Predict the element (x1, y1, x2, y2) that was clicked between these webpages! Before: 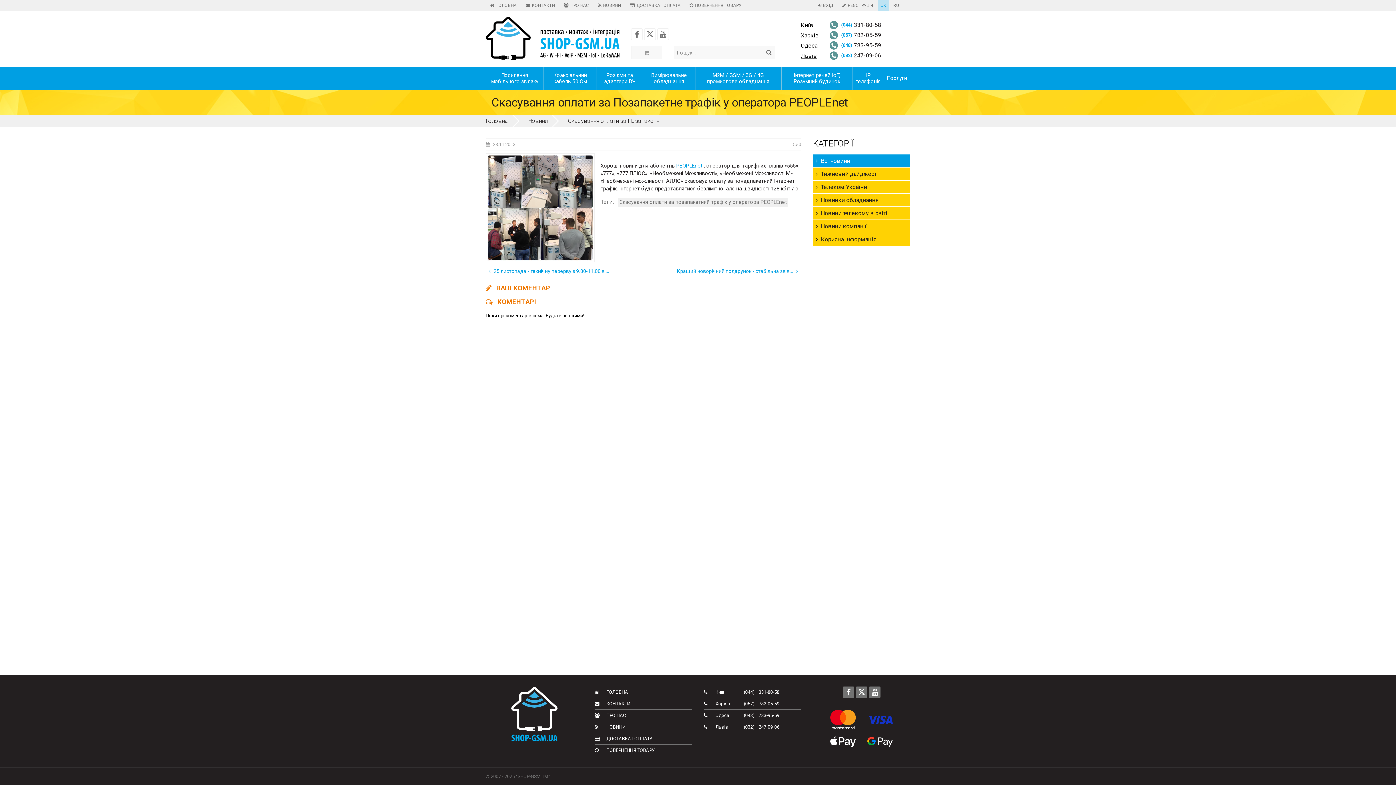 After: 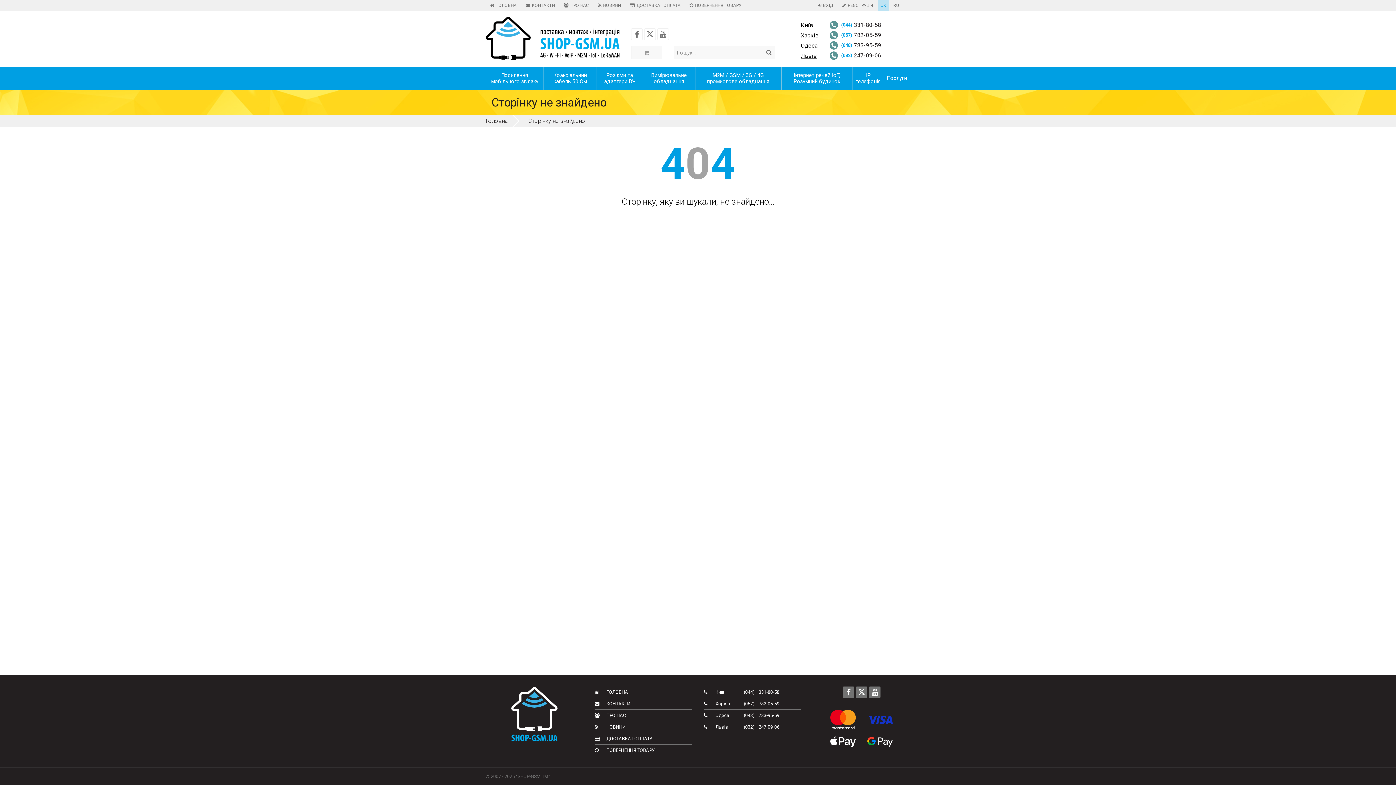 Action: bbox: (676, 162, 702, 169) label: PEOPLEnet